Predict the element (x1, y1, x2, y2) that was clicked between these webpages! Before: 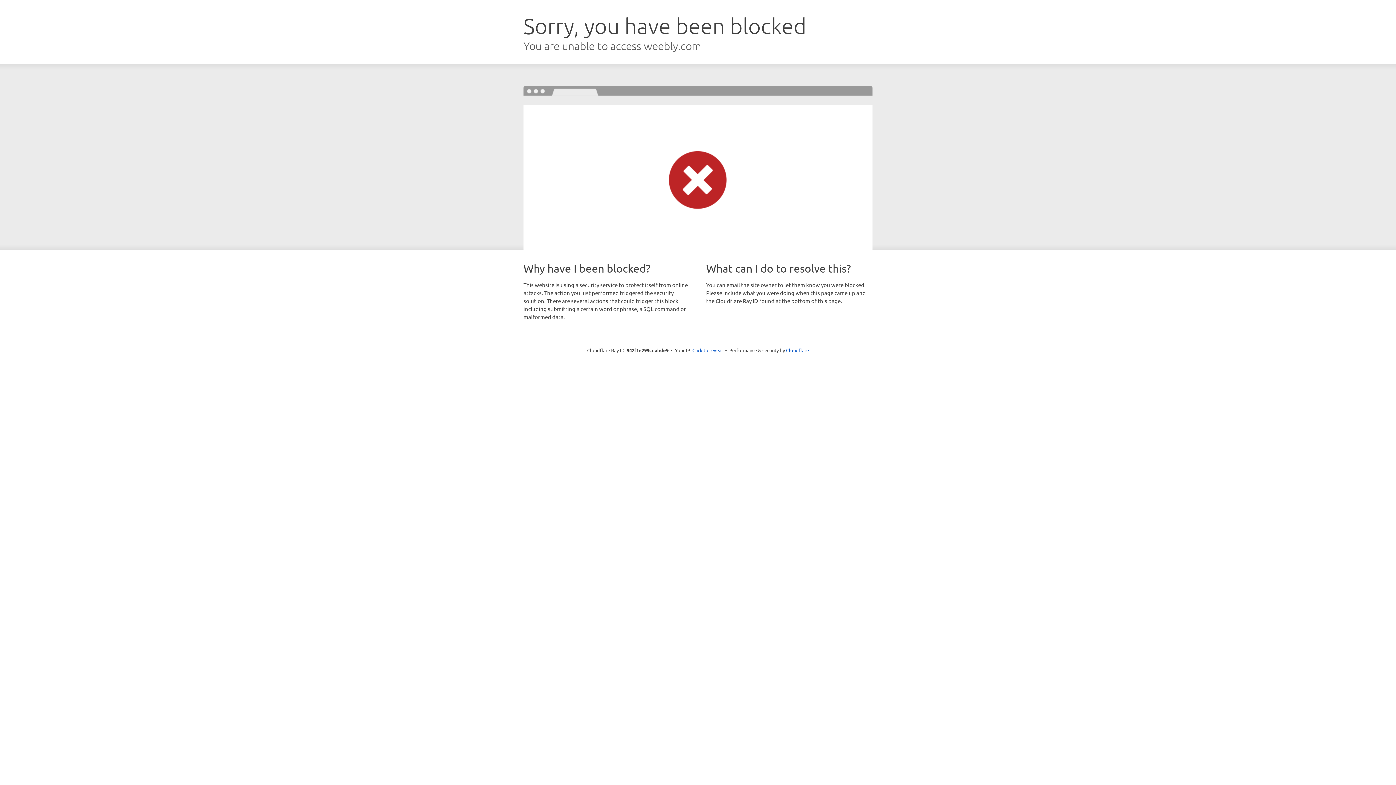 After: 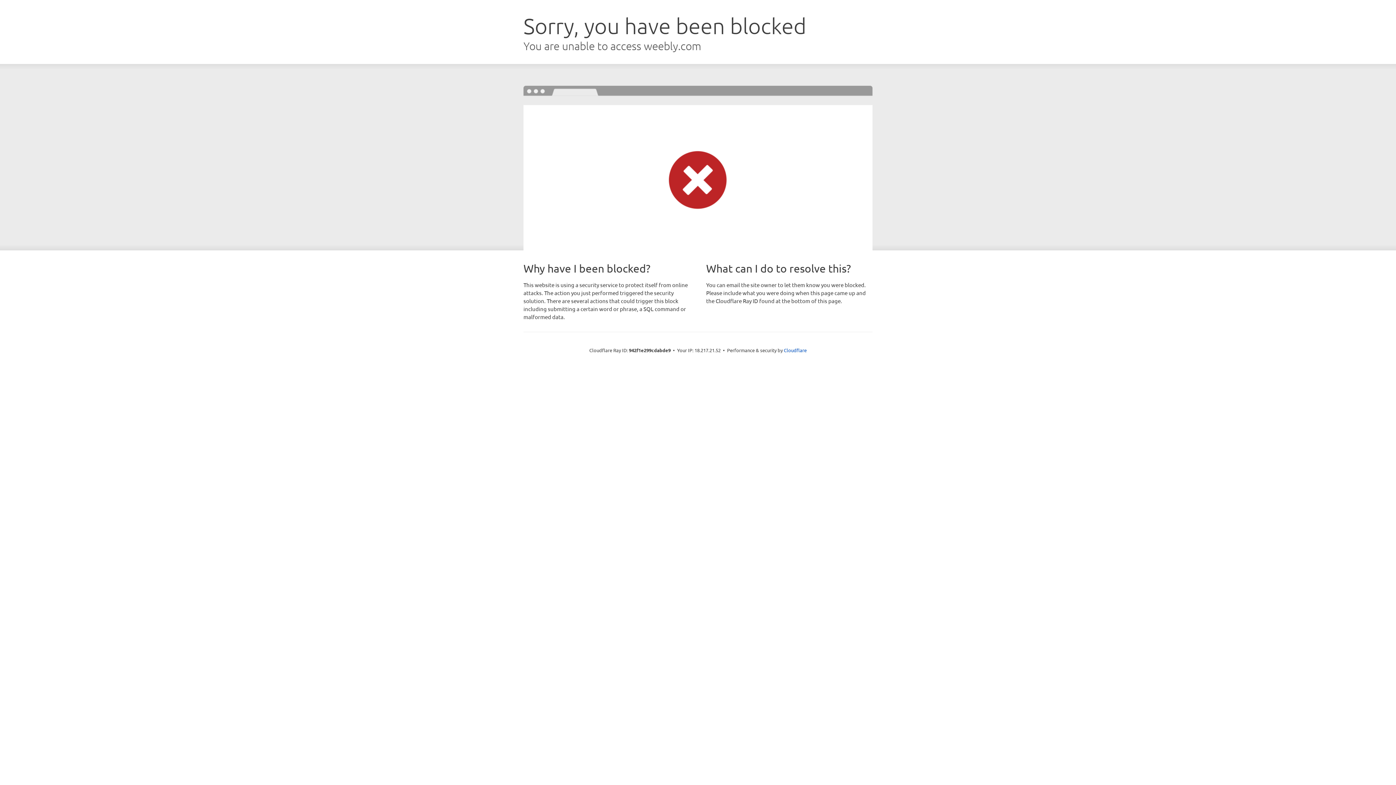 Action: bbox: (692, 346, 723, 353) label: Click to reveal